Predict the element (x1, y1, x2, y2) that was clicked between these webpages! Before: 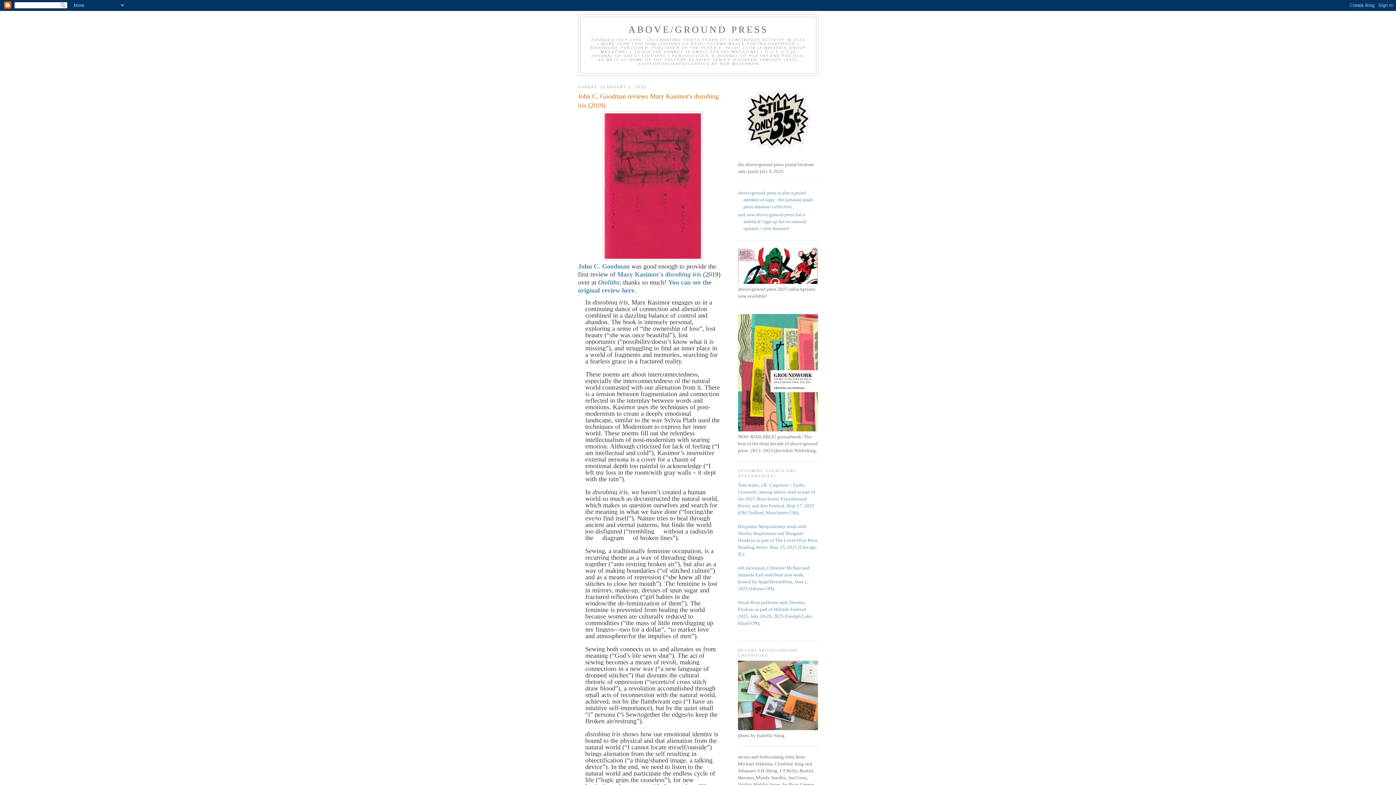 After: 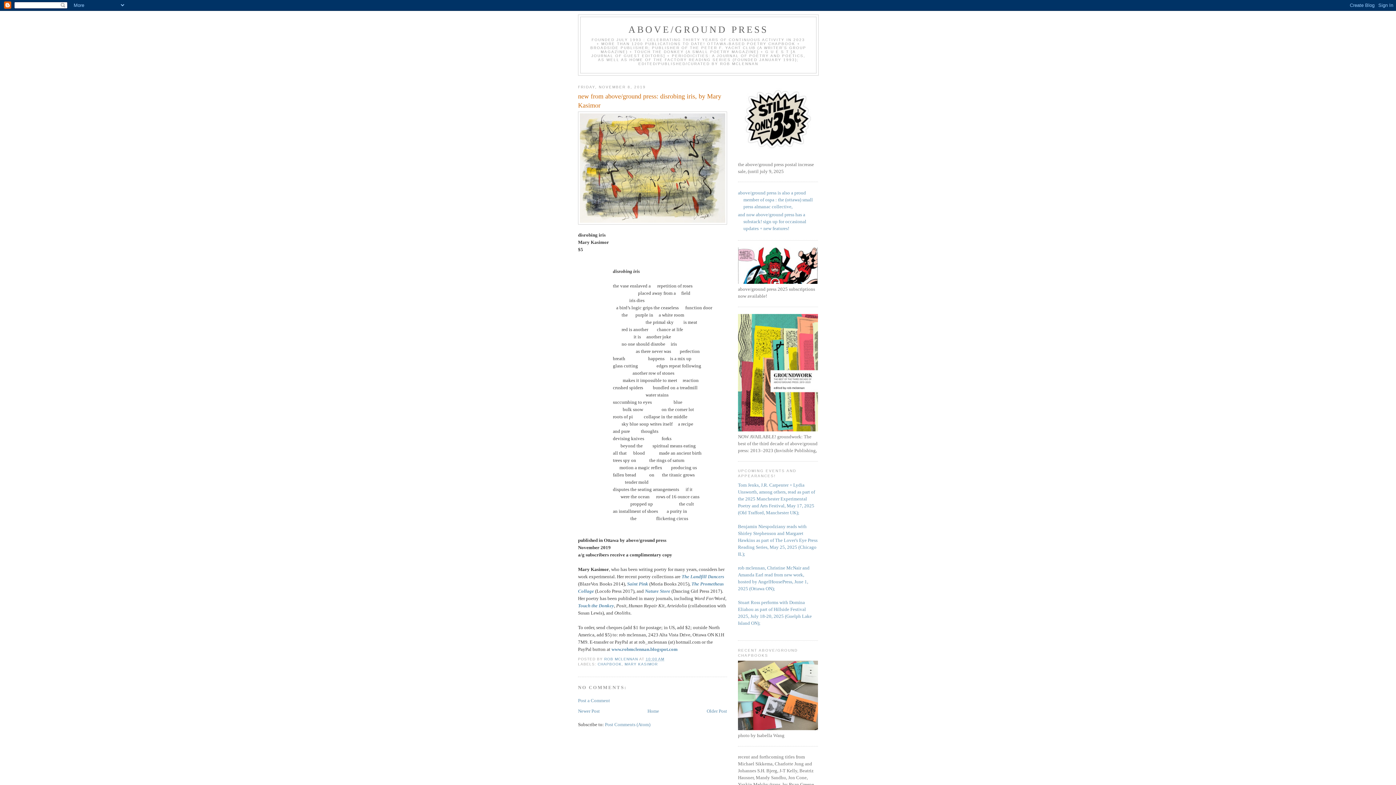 Action: label: Mary Kasimor's disrobing iris  bbox: (617, 270, 703, 278)